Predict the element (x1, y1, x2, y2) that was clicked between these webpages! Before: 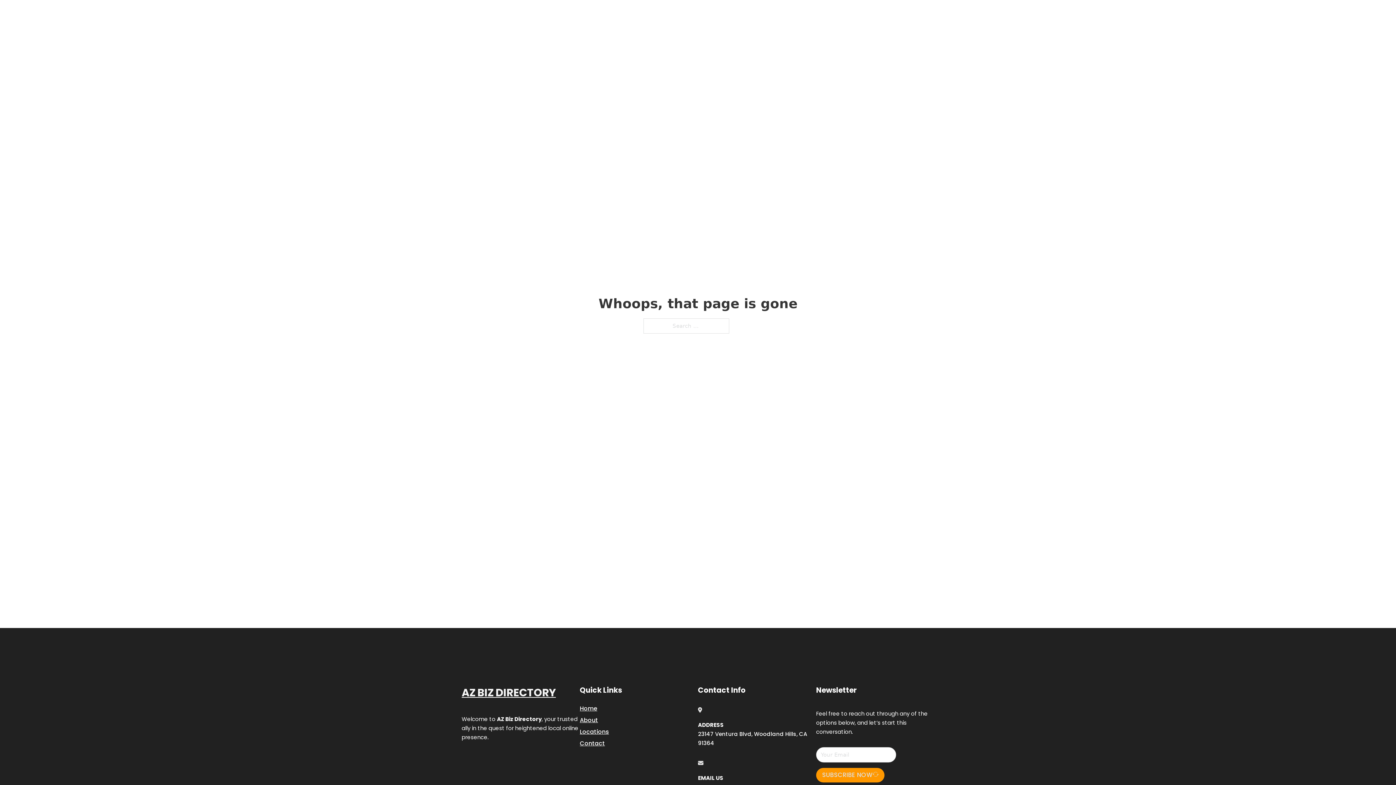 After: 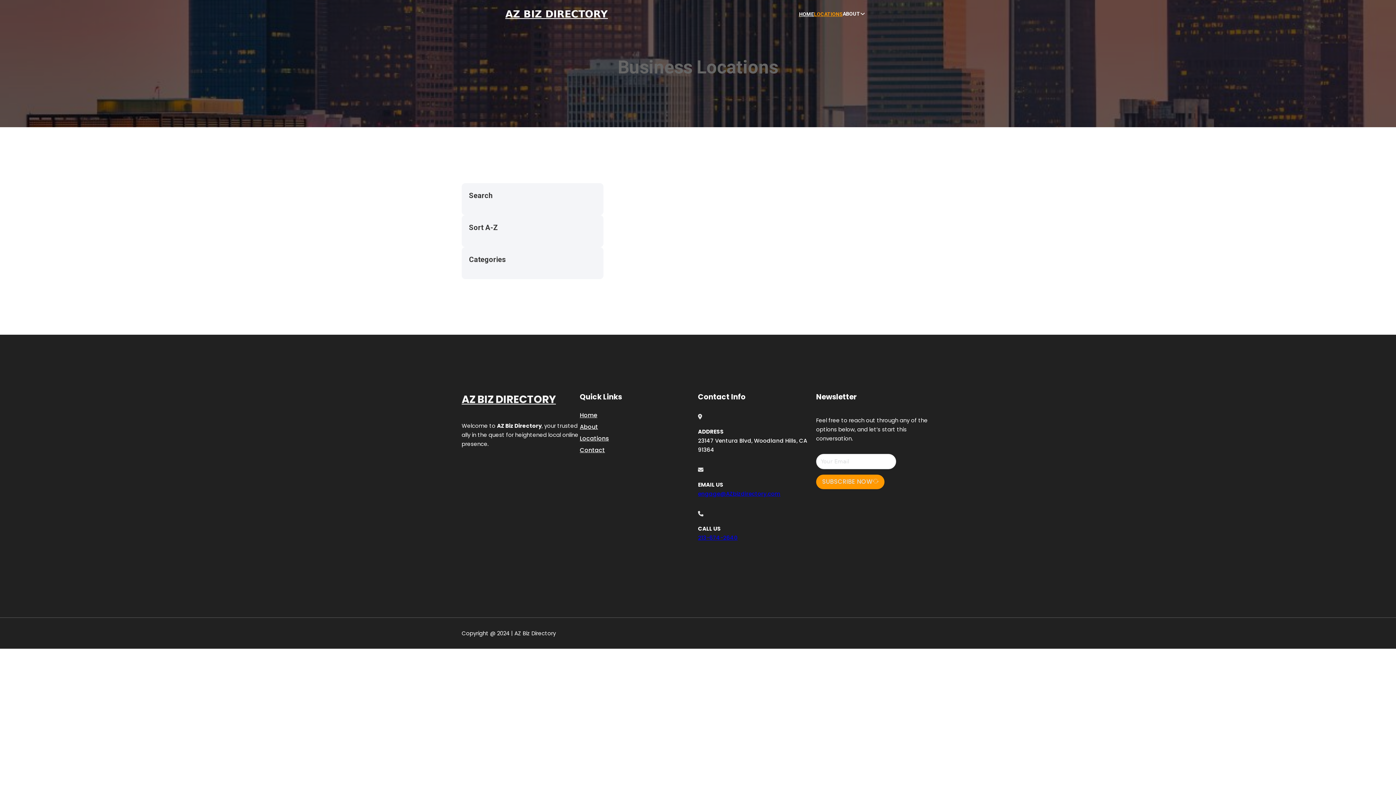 Action: bbox: (814, 10, 842, 18) label: LOCATIONS